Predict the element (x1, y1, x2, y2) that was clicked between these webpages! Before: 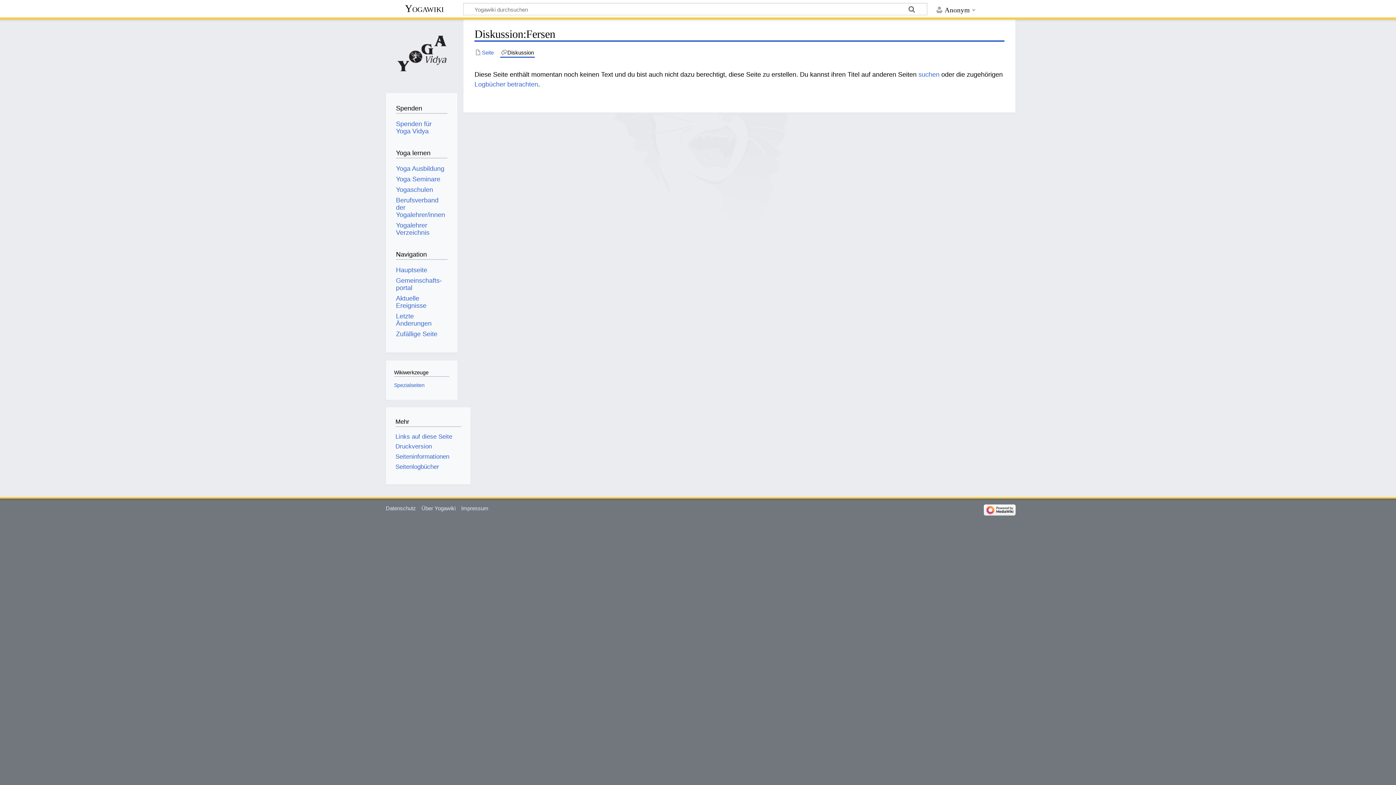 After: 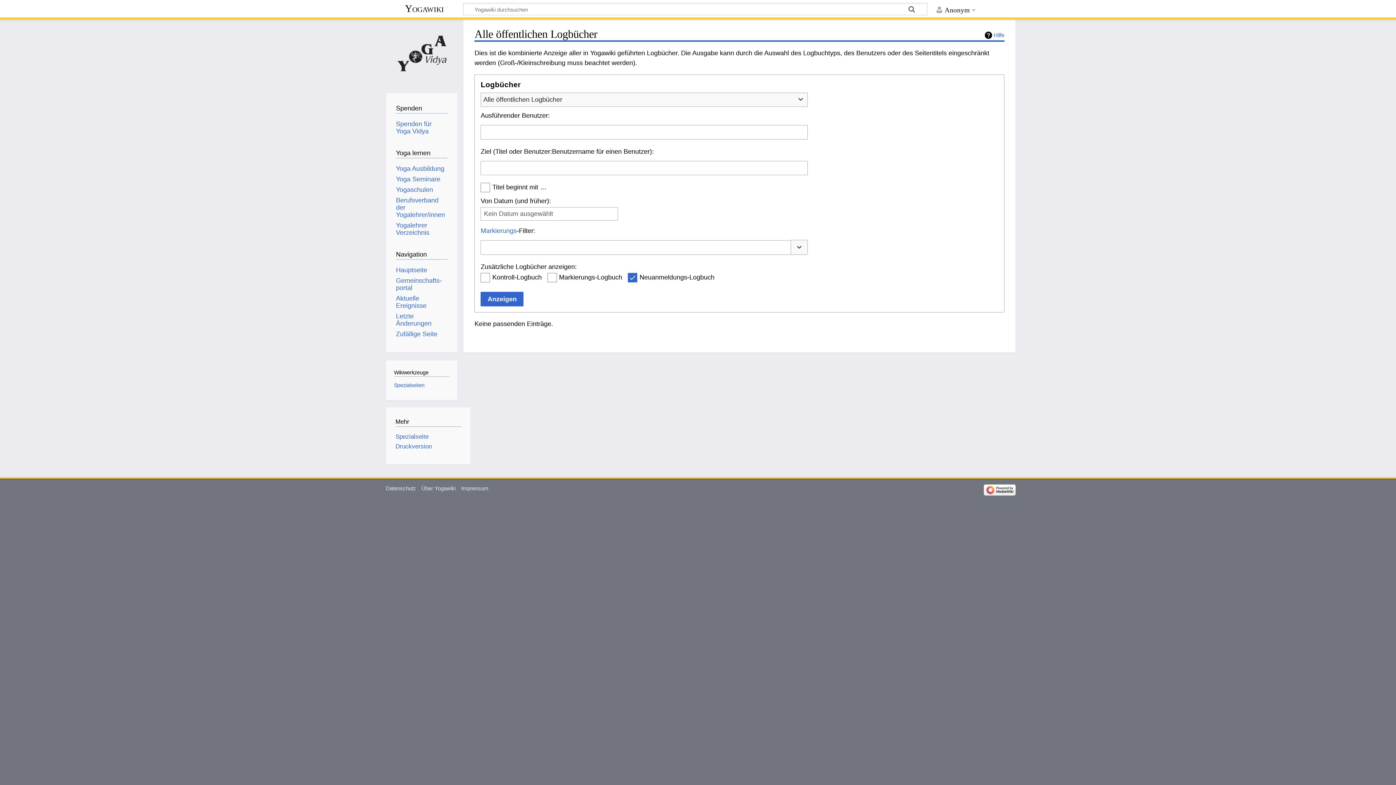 Action: bbox: (395, 463, 439, 470) label: Seitenlogbücher